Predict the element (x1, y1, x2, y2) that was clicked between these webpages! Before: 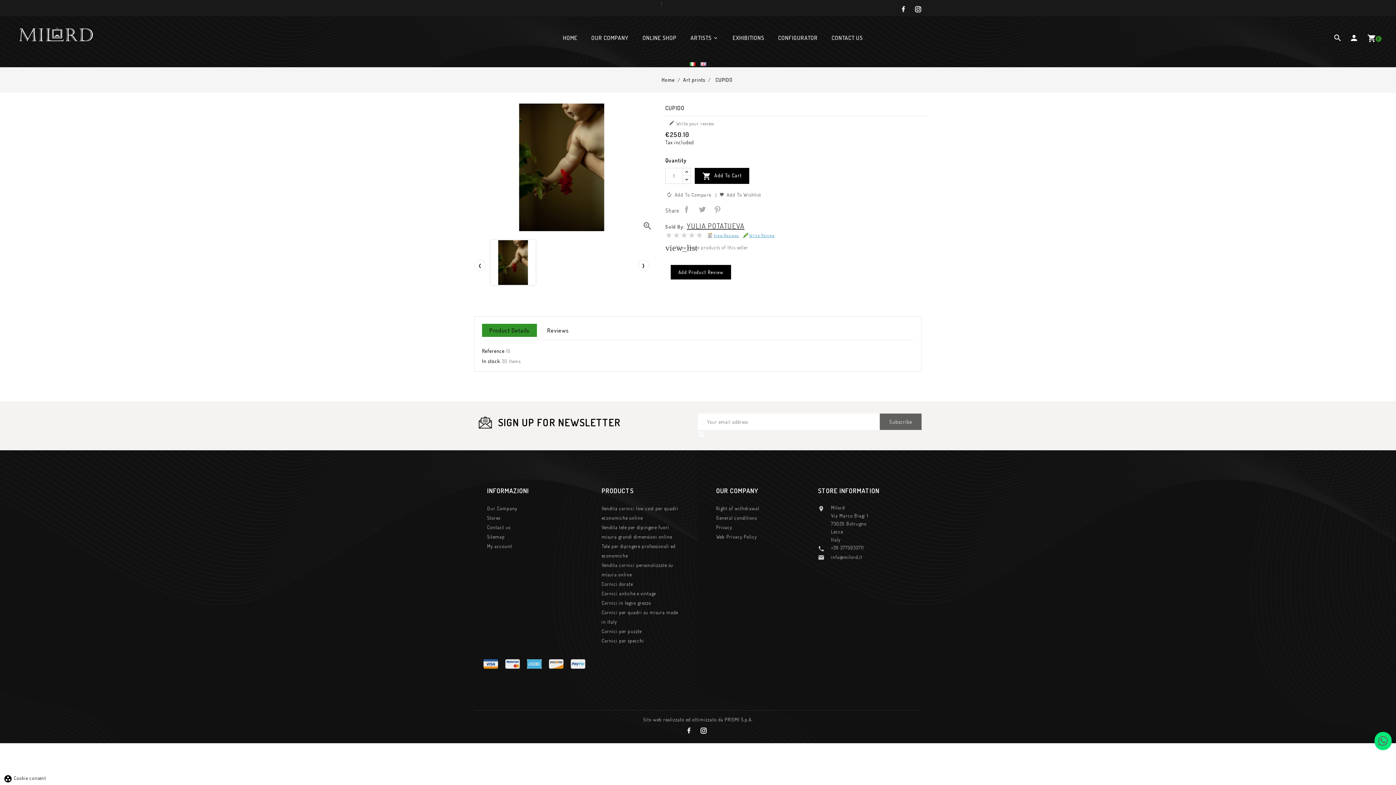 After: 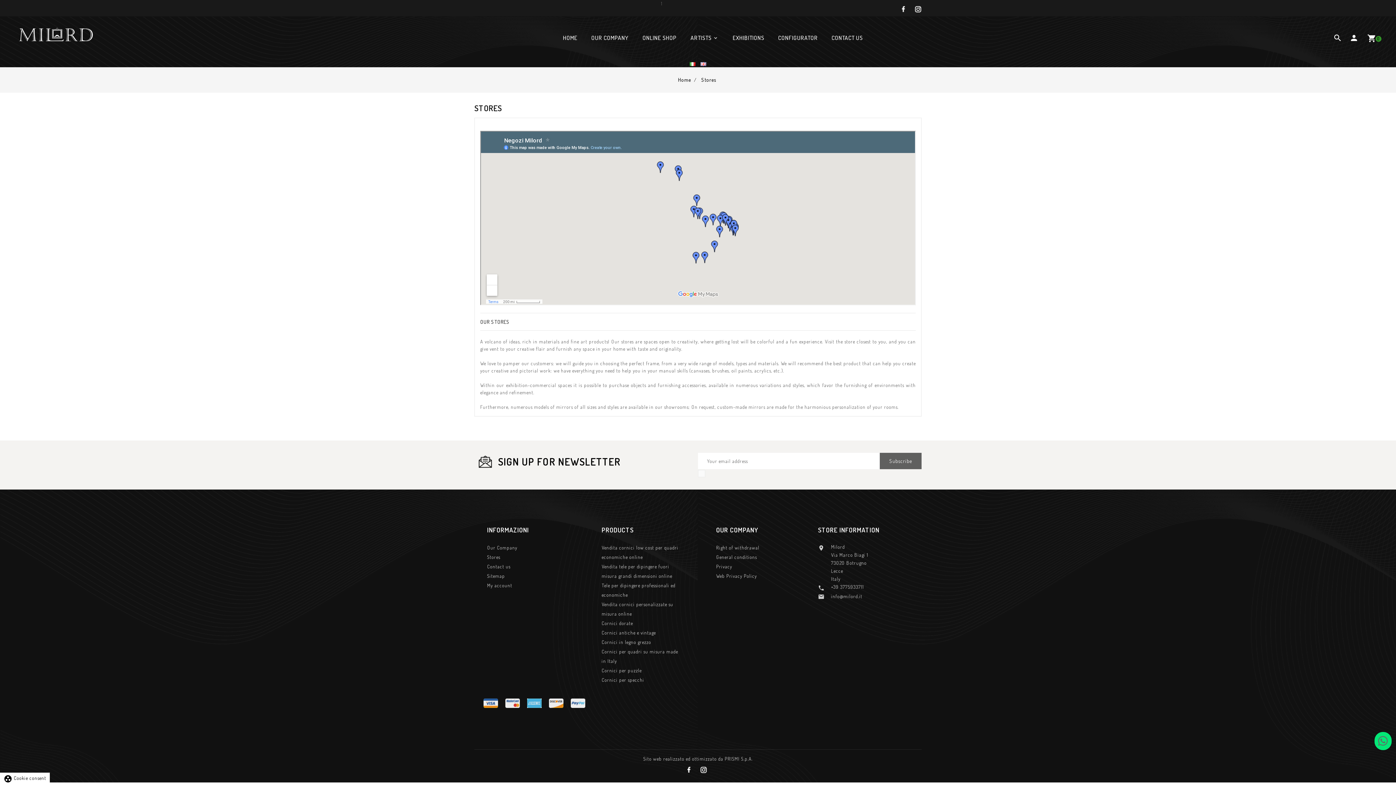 Action: bbox: (487, 515, 500, 521) label: Stores